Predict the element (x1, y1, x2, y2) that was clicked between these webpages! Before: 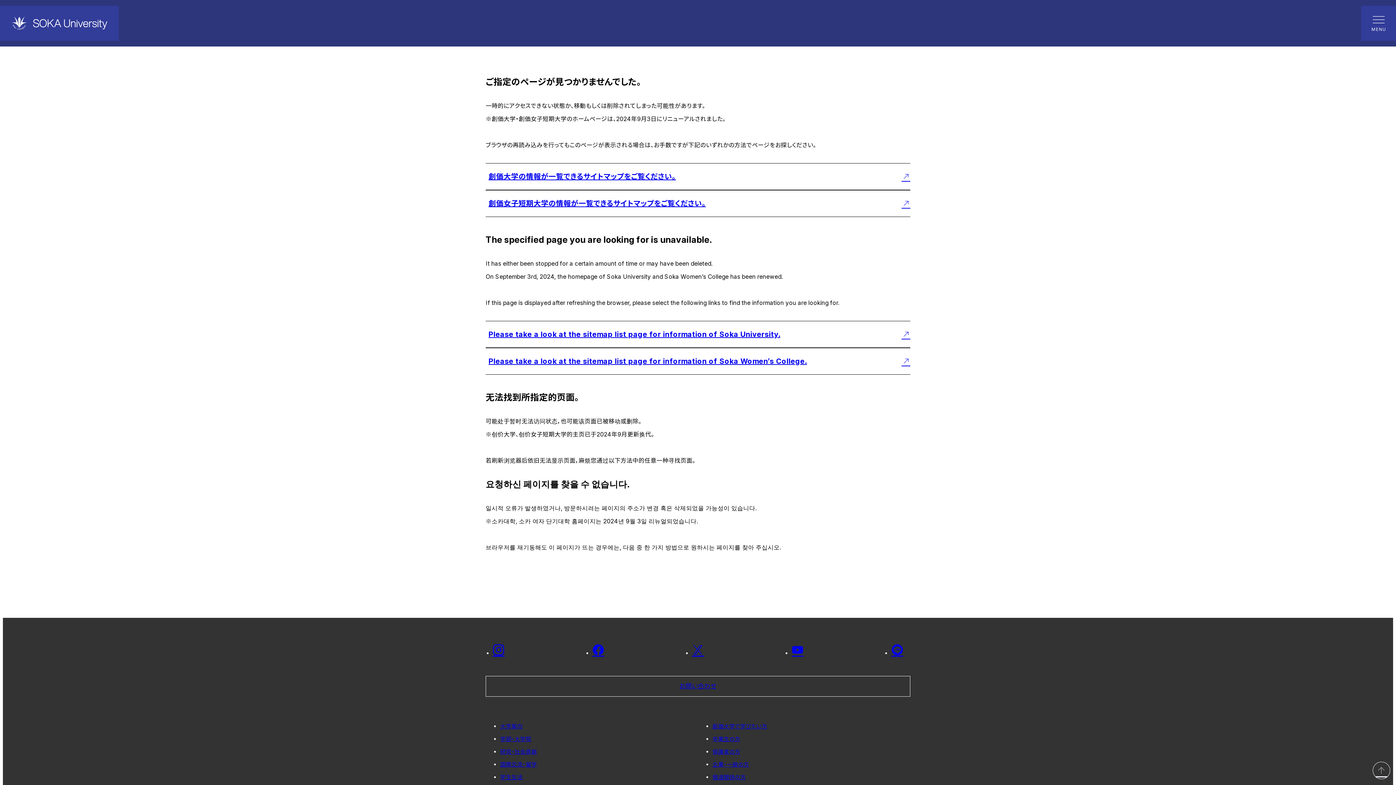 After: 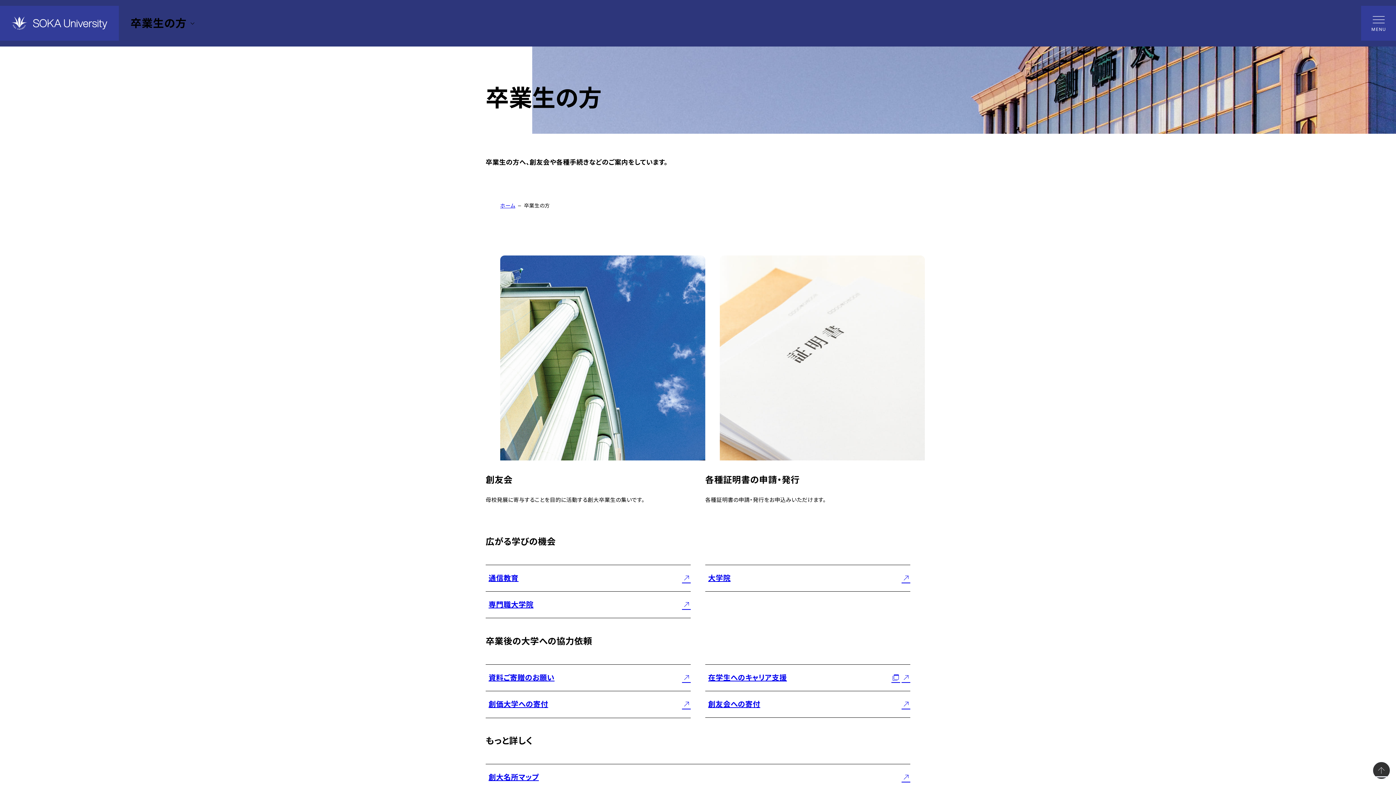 Action: label: 卒業生の方 bbox: (712, 736, 740, 742)